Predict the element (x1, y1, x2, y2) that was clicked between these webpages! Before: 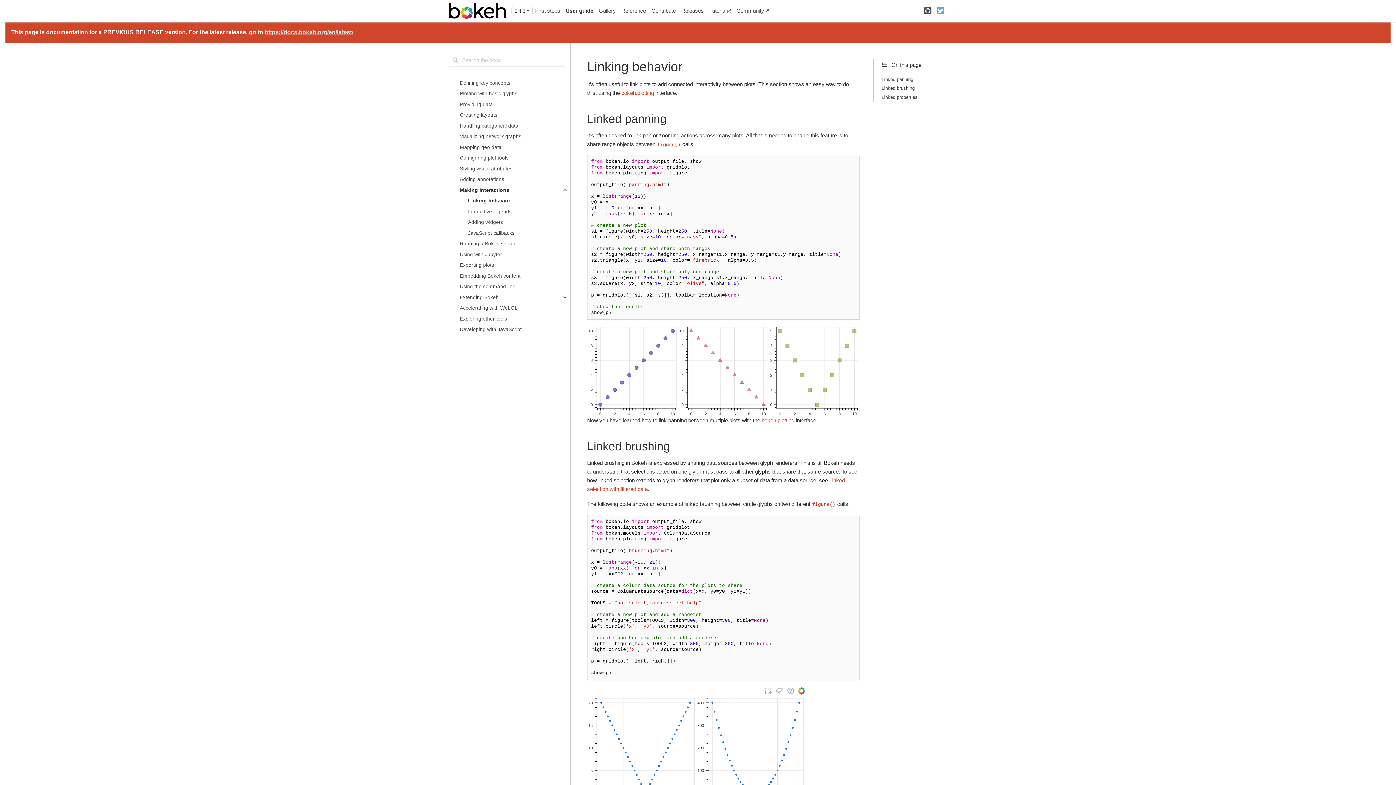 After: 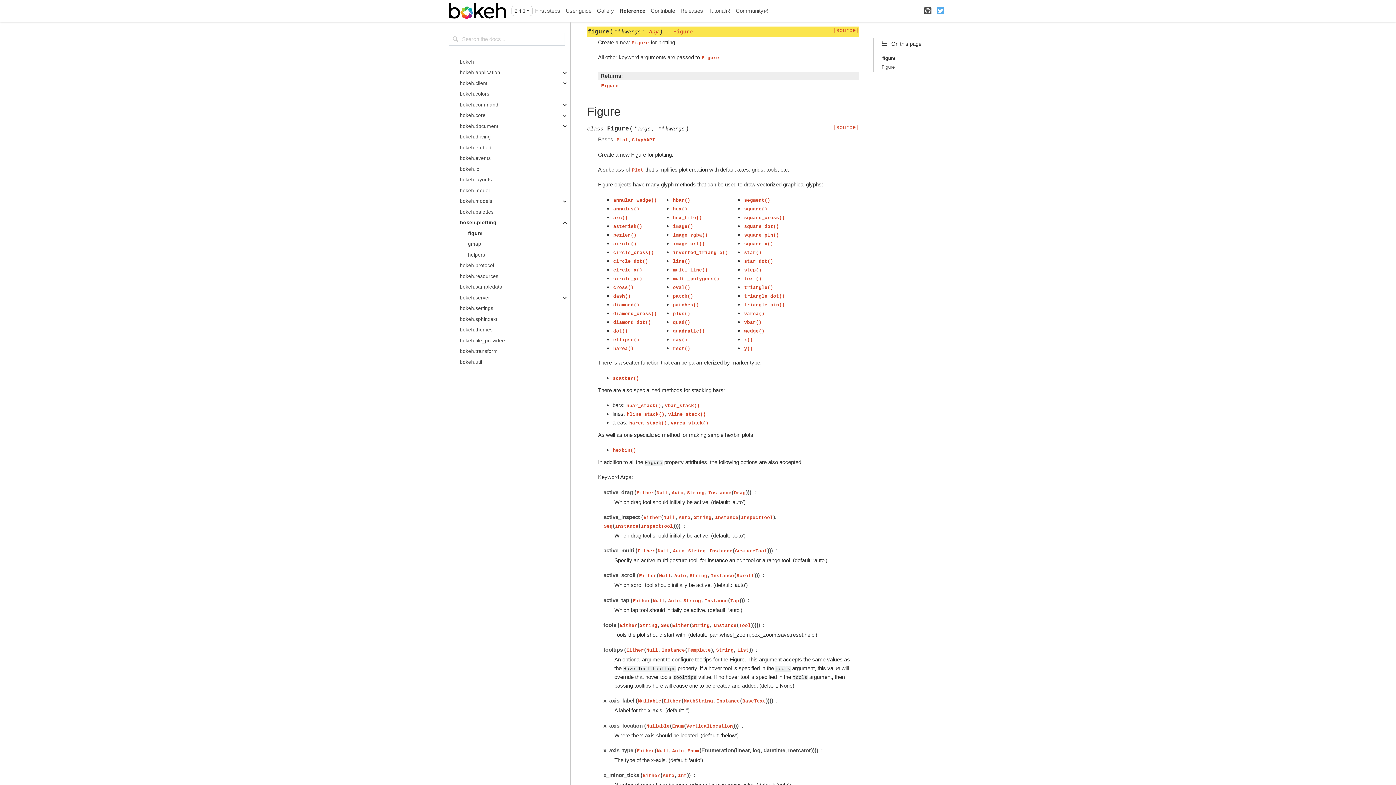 Action: bbox: (812, 501, 836, 507) label: figure()